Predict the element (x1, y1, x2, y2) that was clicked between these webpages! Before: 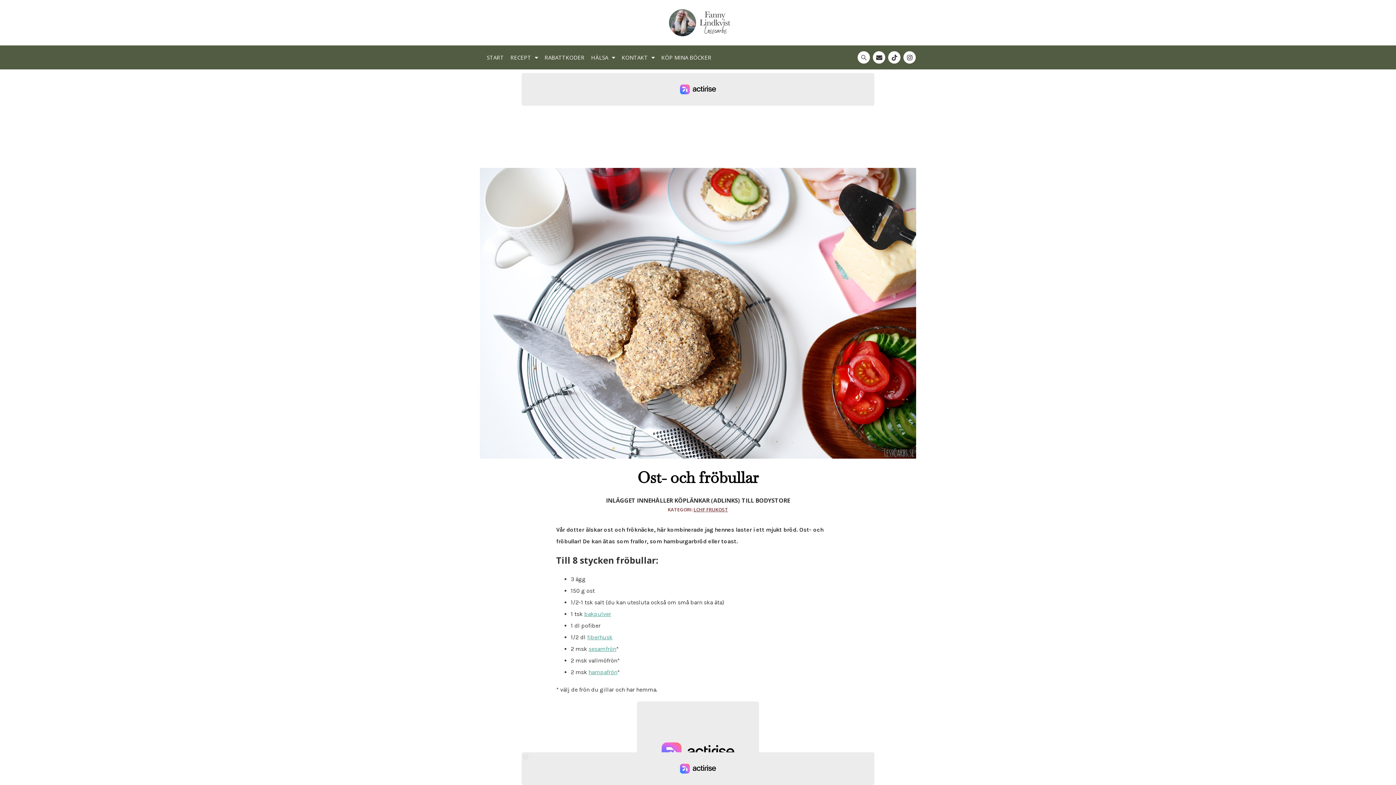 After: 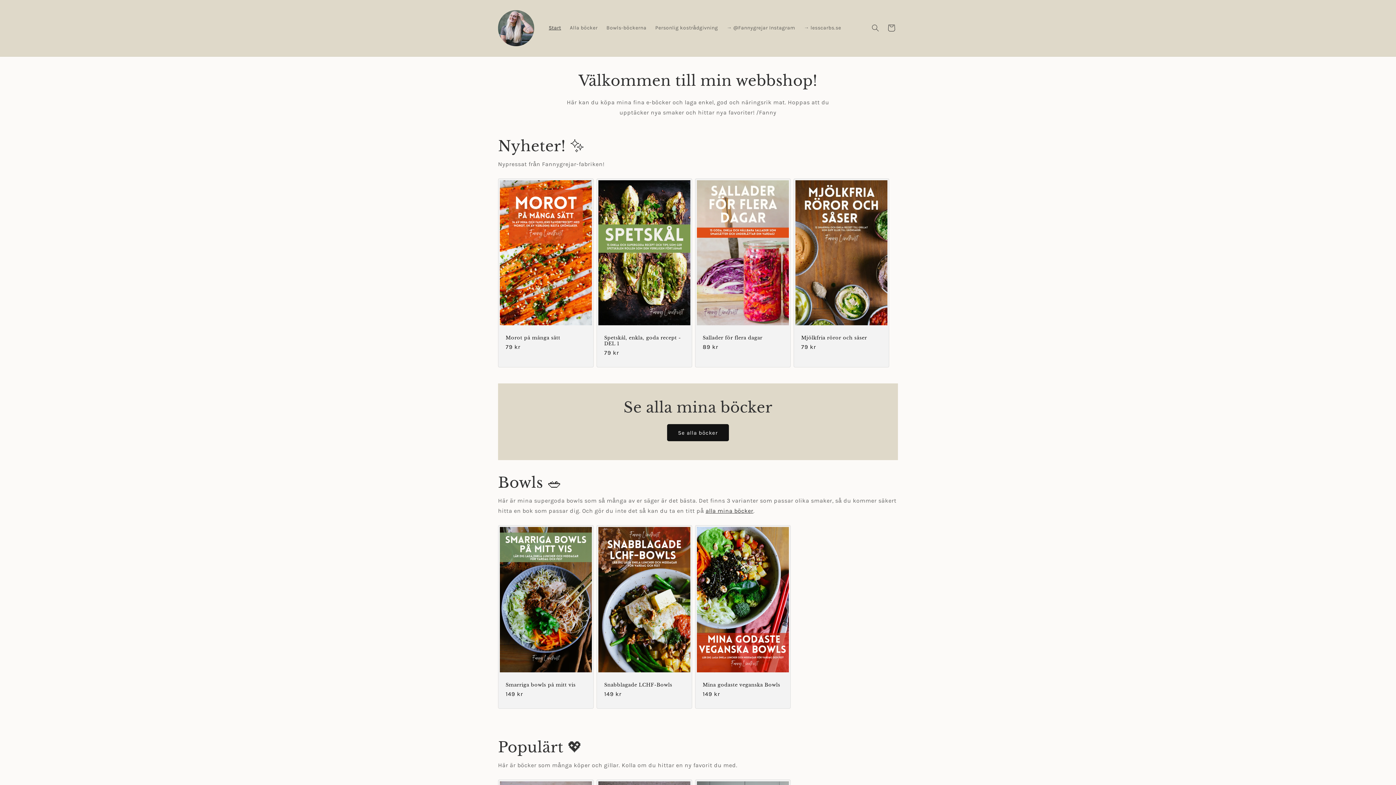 Action: bbox: (658, 49, 714, 65) label: KÖP MINA BÖCKER